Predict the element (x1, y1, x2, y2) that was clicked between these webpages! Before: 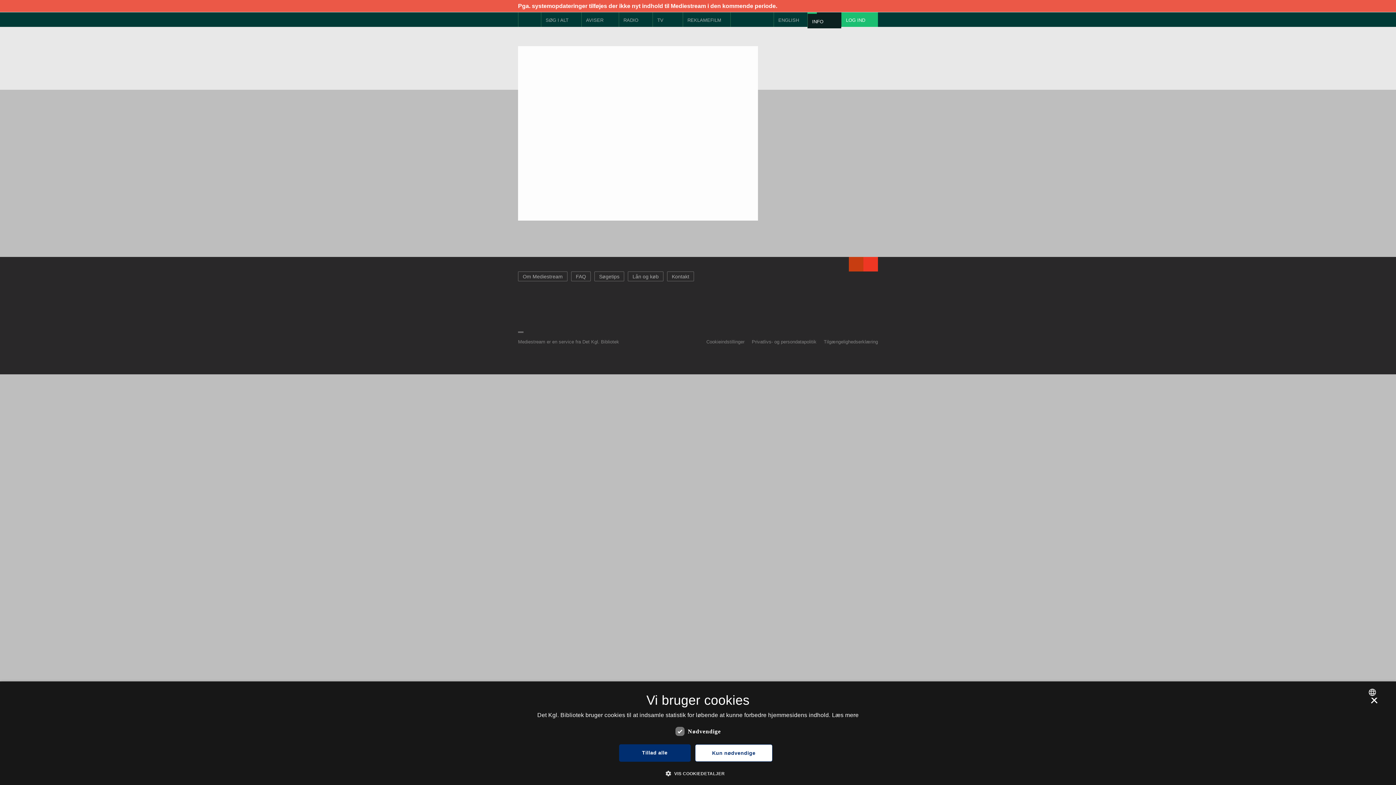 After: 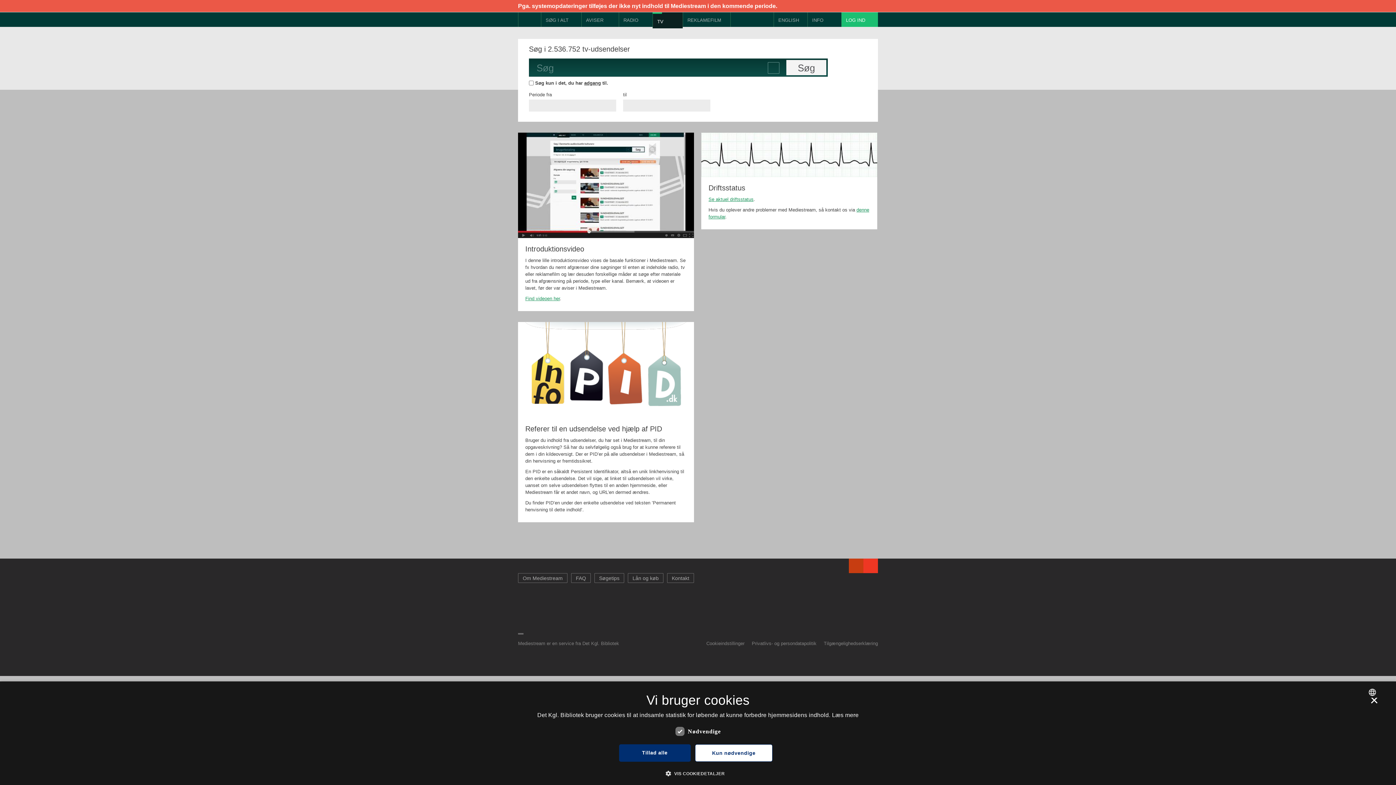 Action: label: TV bbox: (652, 12, 682, 26)